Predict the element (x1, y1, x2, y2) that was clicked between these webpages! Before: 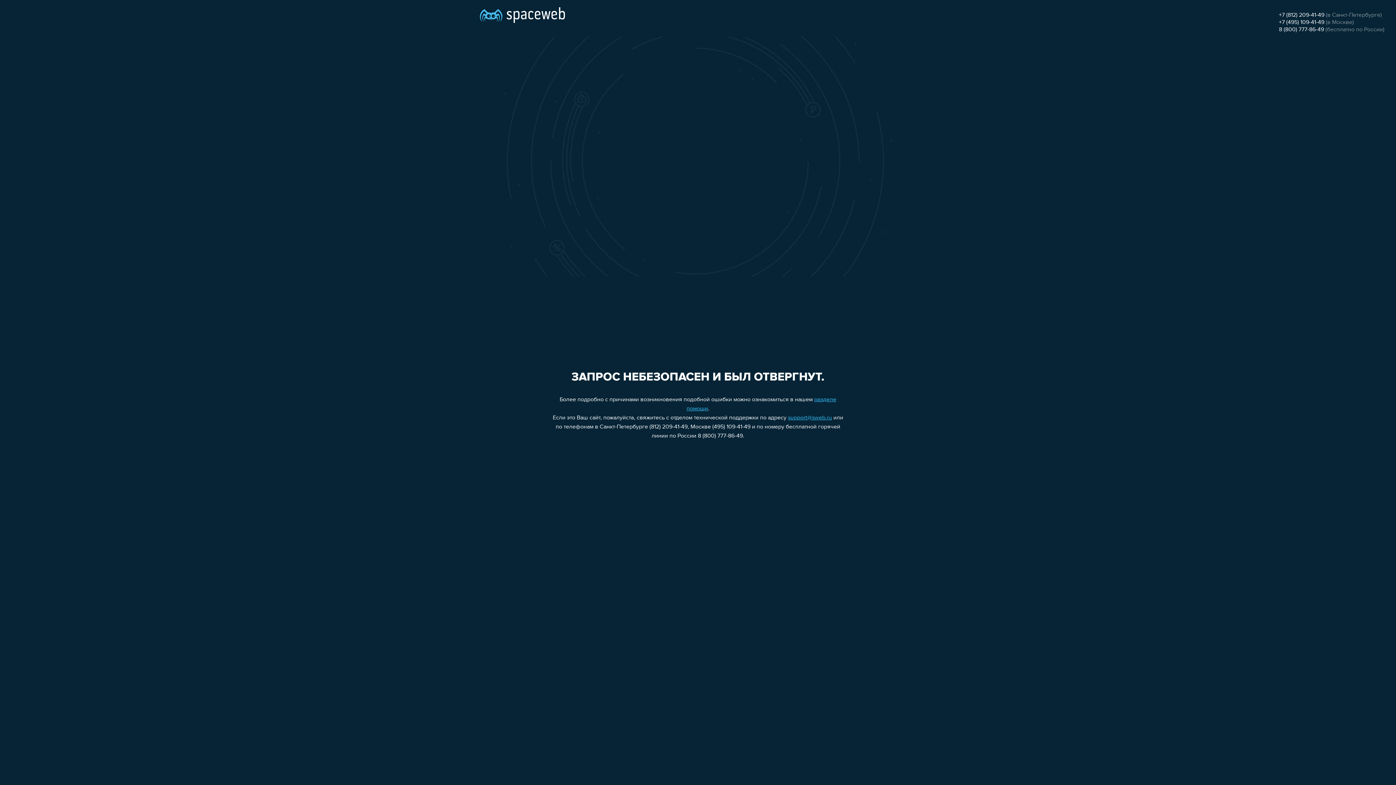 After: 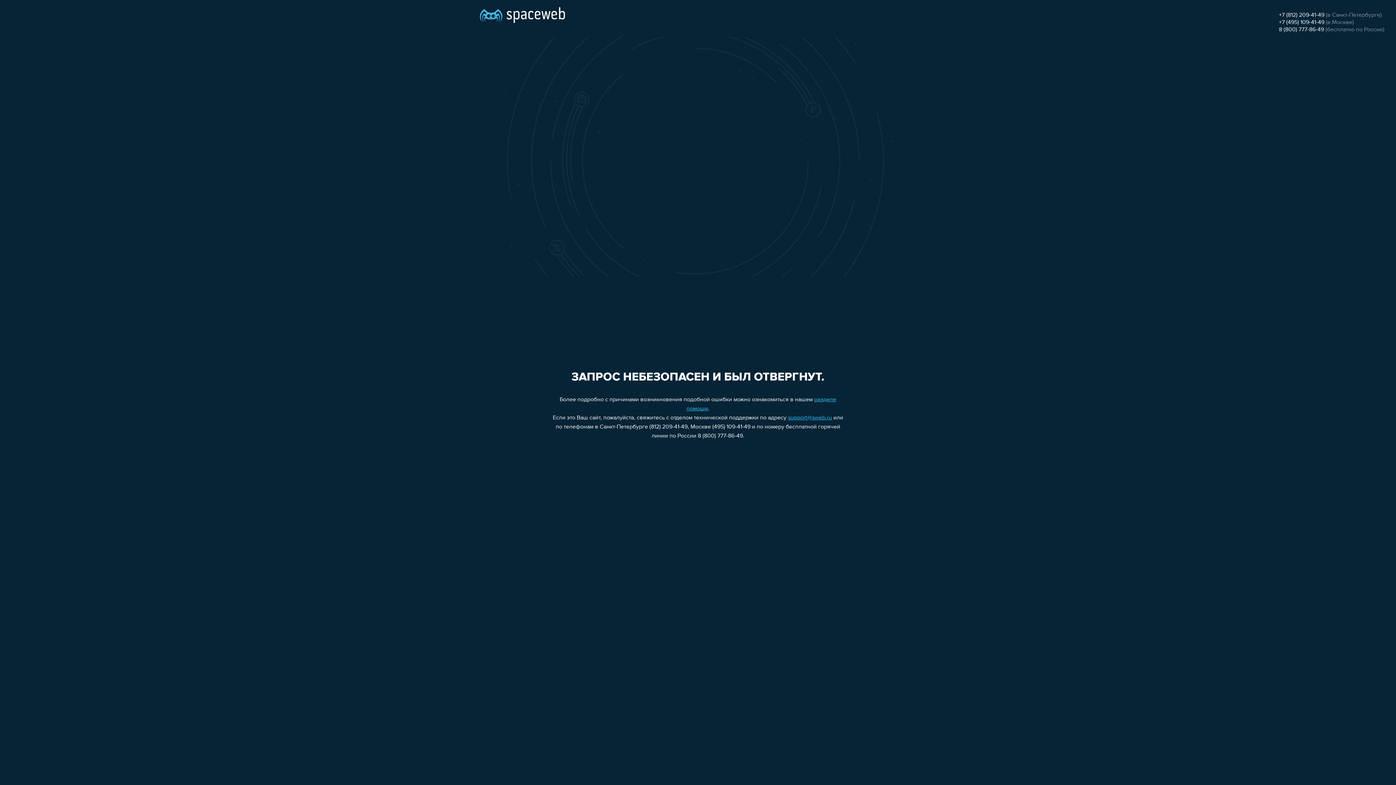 Action: label: 8 (800) 777-86-49 bbox: (1279, 26, 1324, 32)